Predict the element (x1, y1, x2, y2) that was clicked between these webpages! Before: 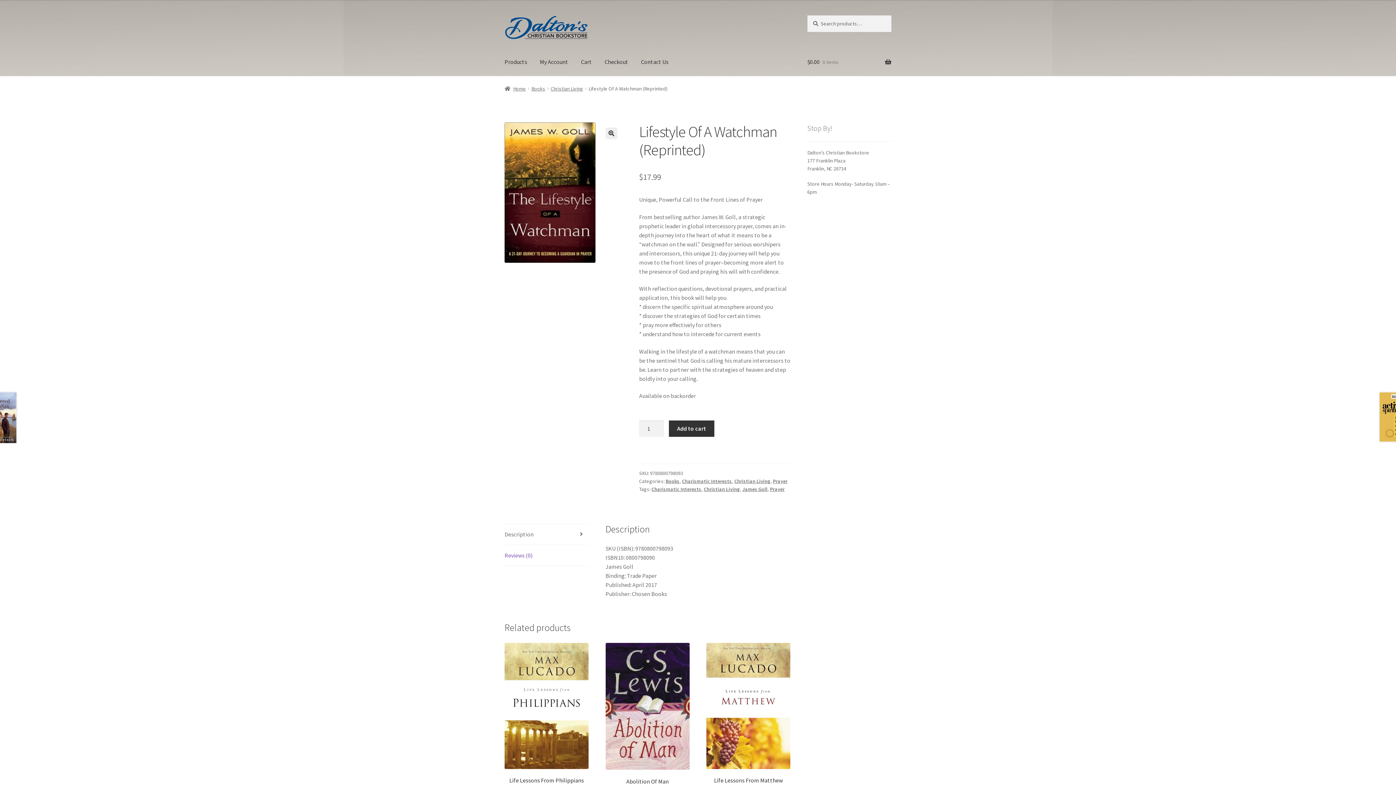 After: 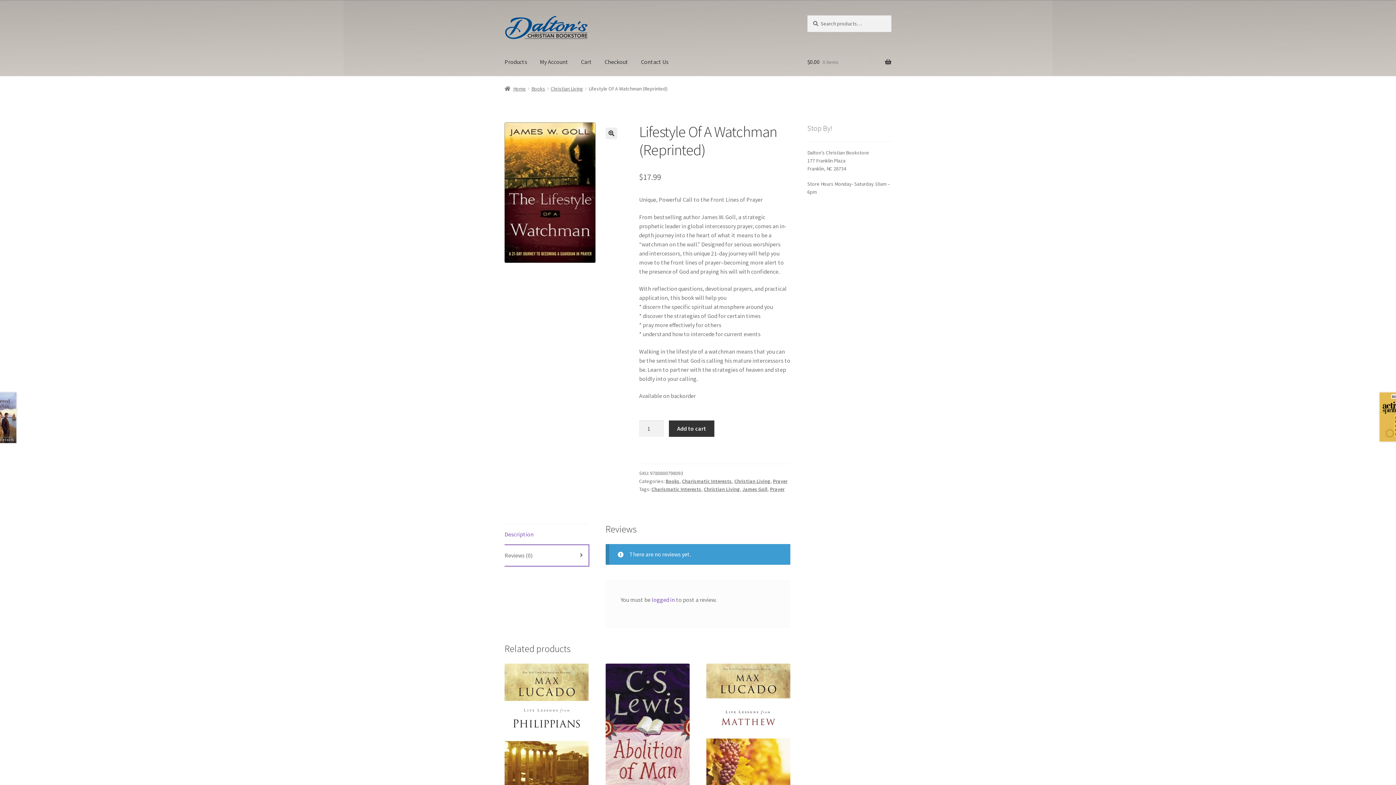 Action: label: Reviews (0) bbox: (504, 545, 588, 566)